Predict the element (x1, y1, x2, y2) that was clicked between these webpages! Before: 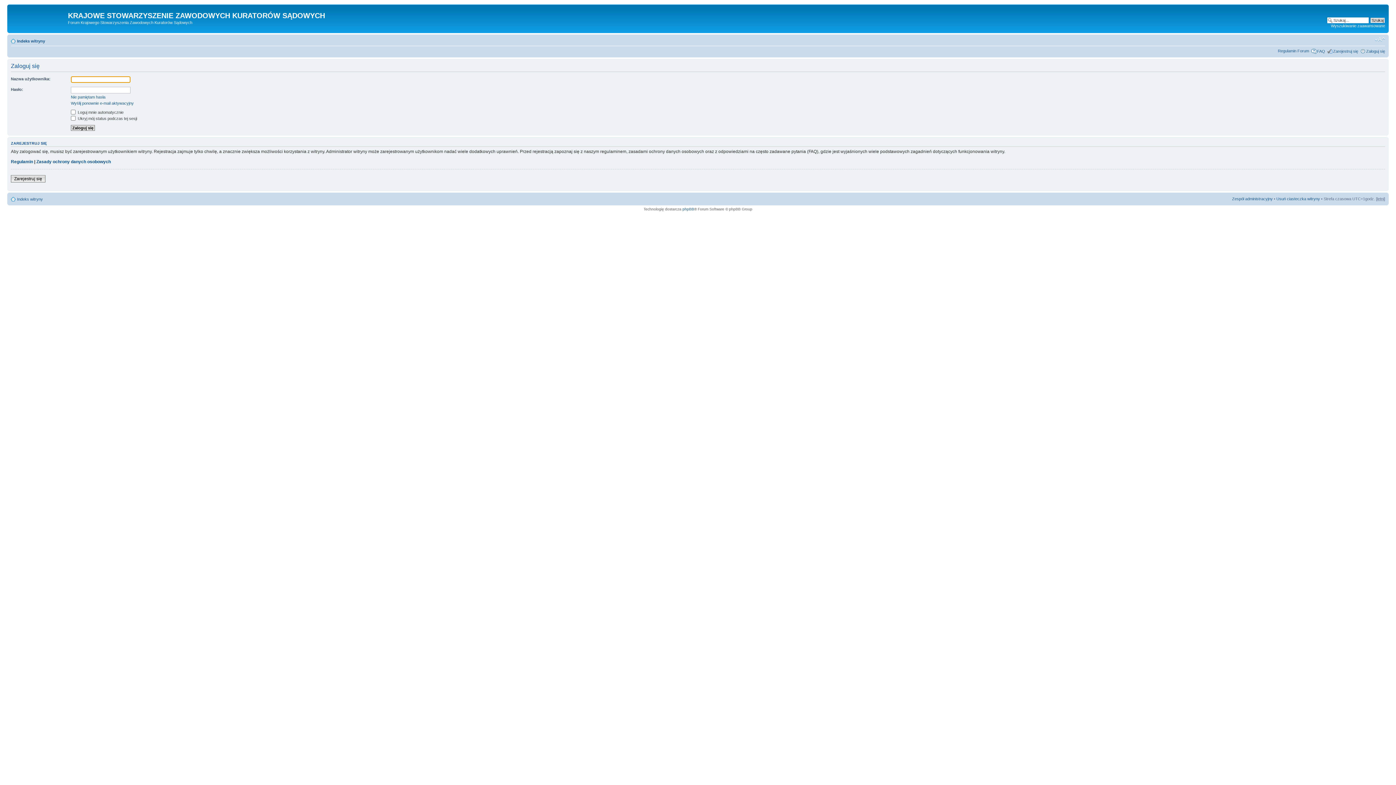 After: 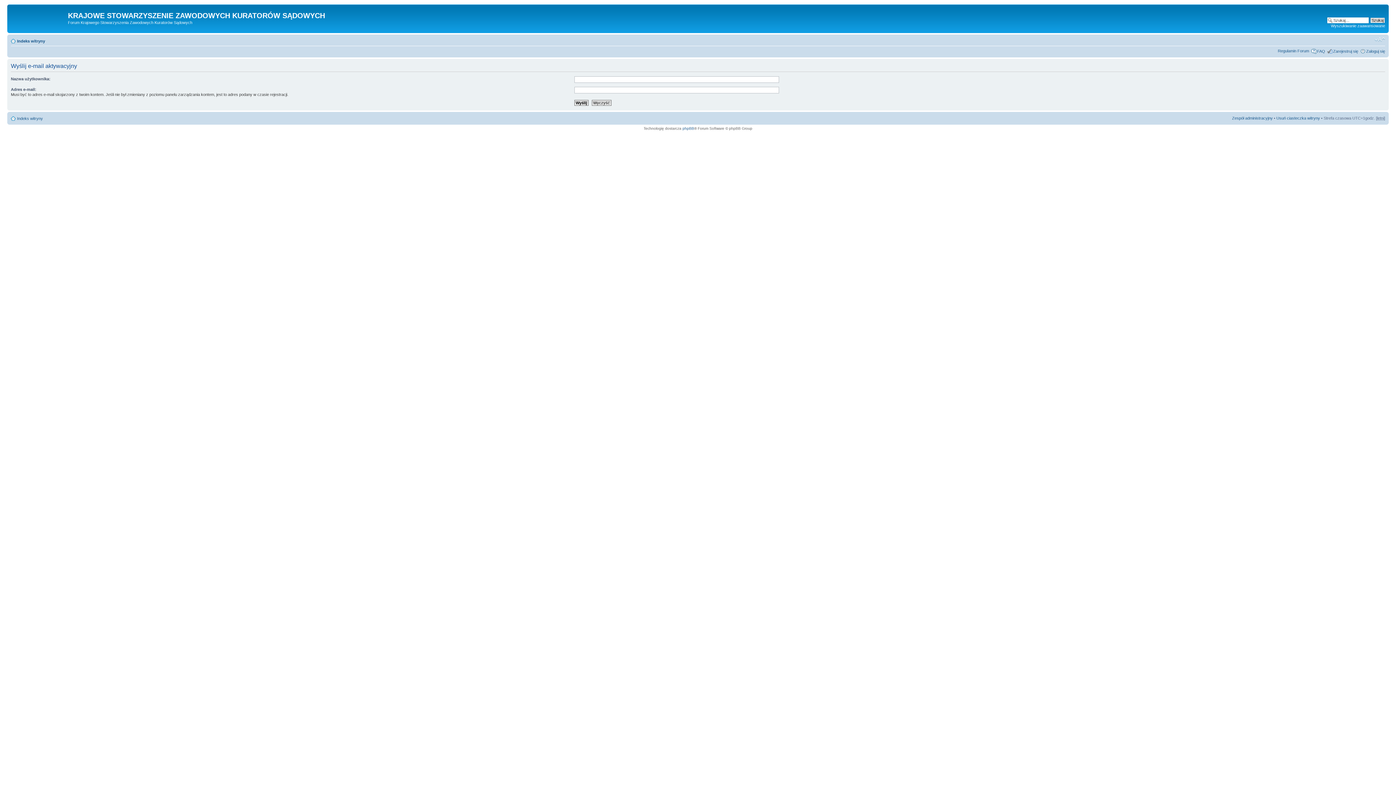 Action: label: Wyślij ponownie e-mail aktywacyjny bbox: (70, 100, 133, 105)